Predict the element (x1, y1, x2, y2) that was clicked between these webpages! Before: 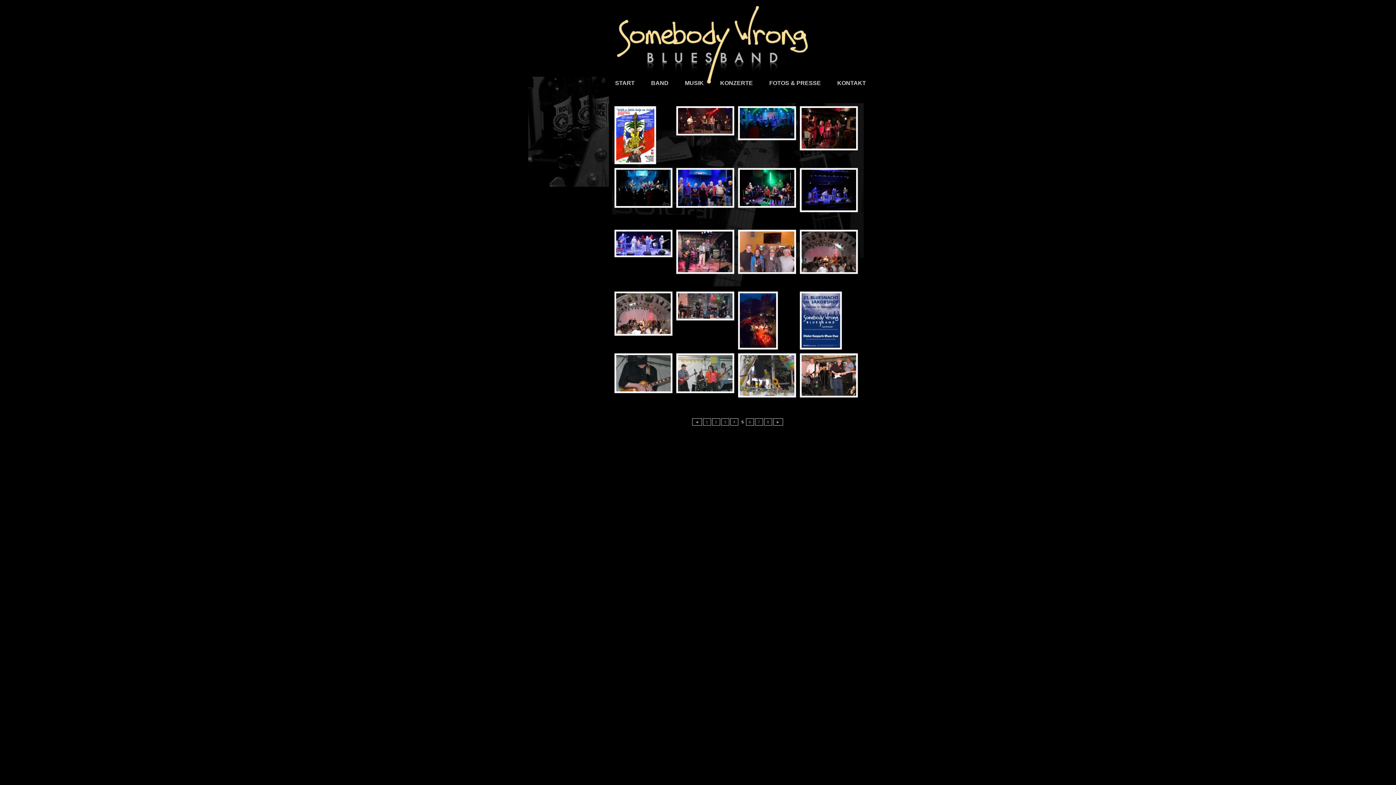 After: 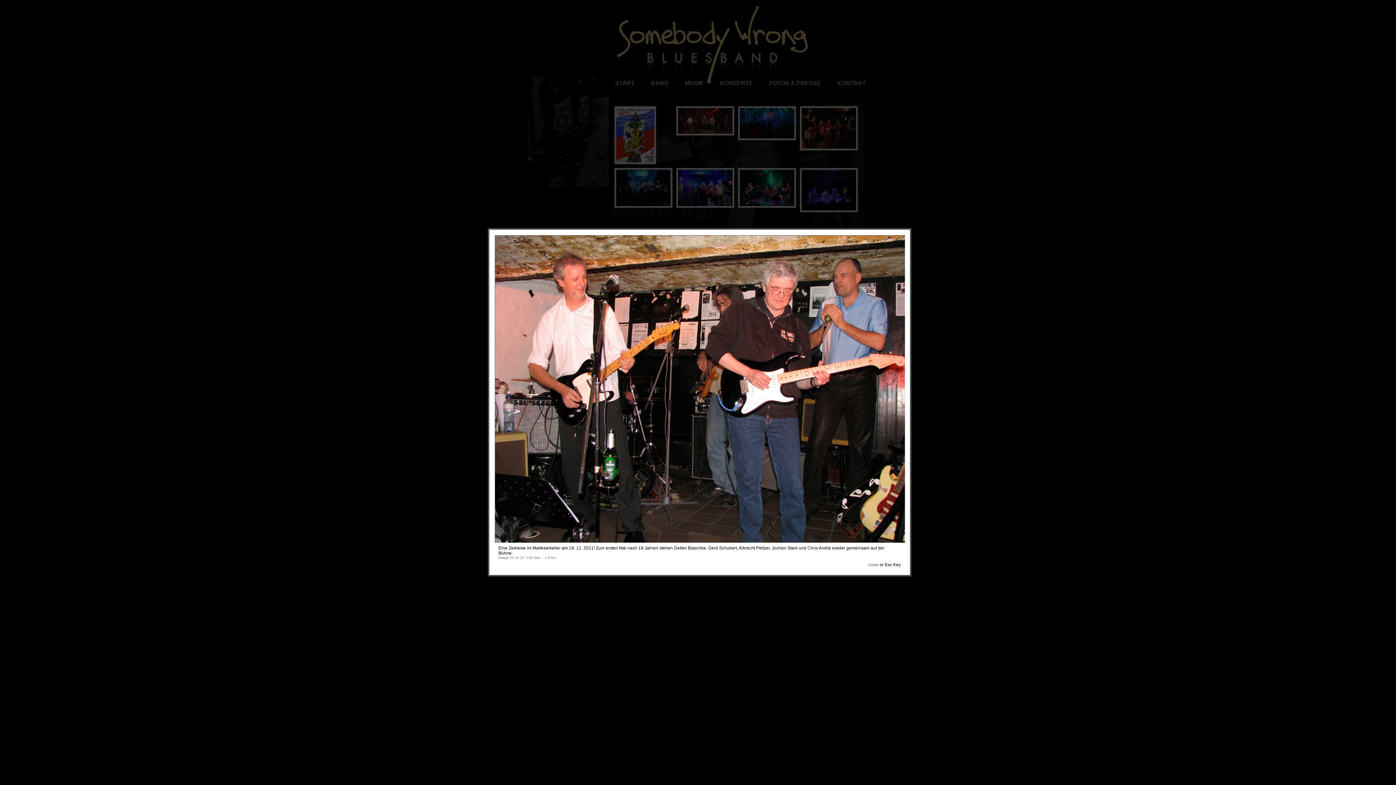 Action: bbox: (798, 353, 858, 397)